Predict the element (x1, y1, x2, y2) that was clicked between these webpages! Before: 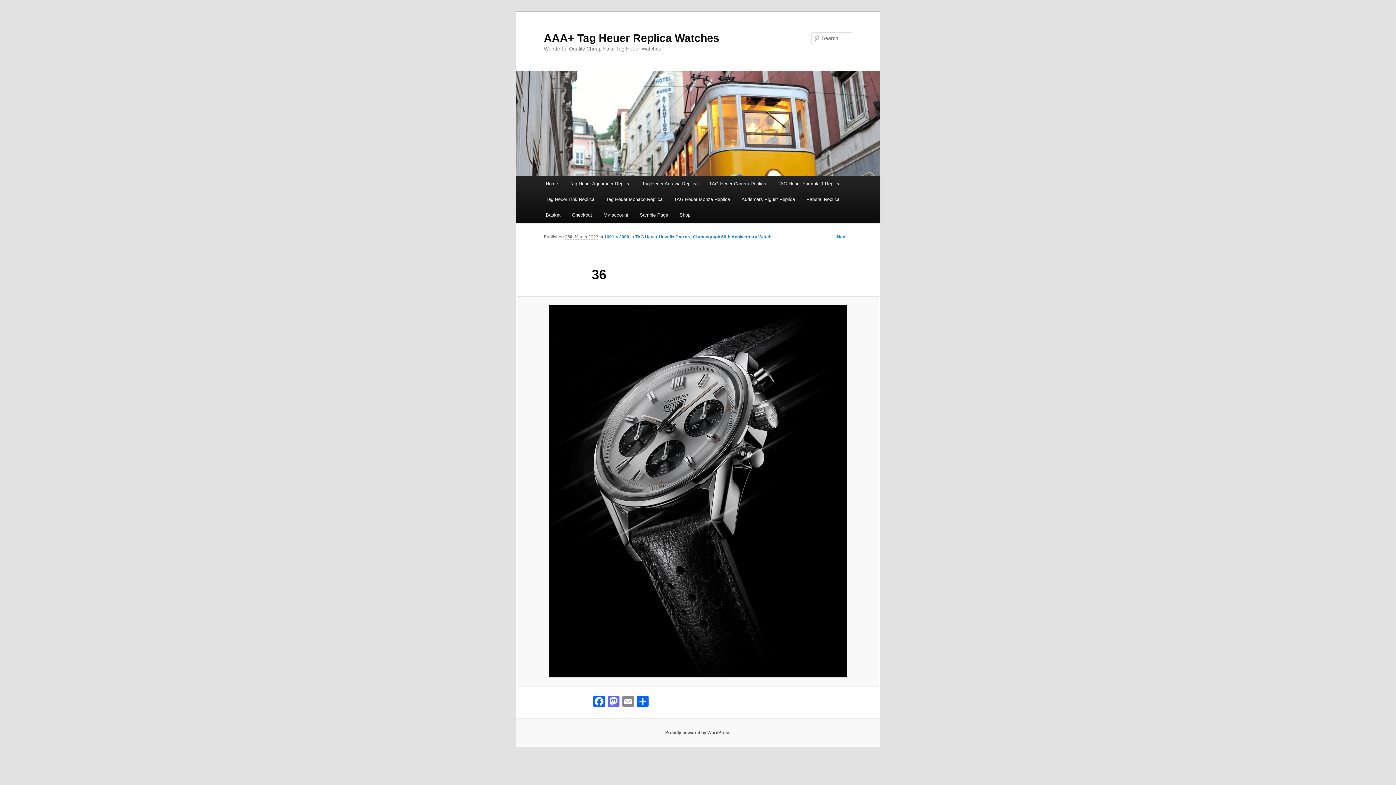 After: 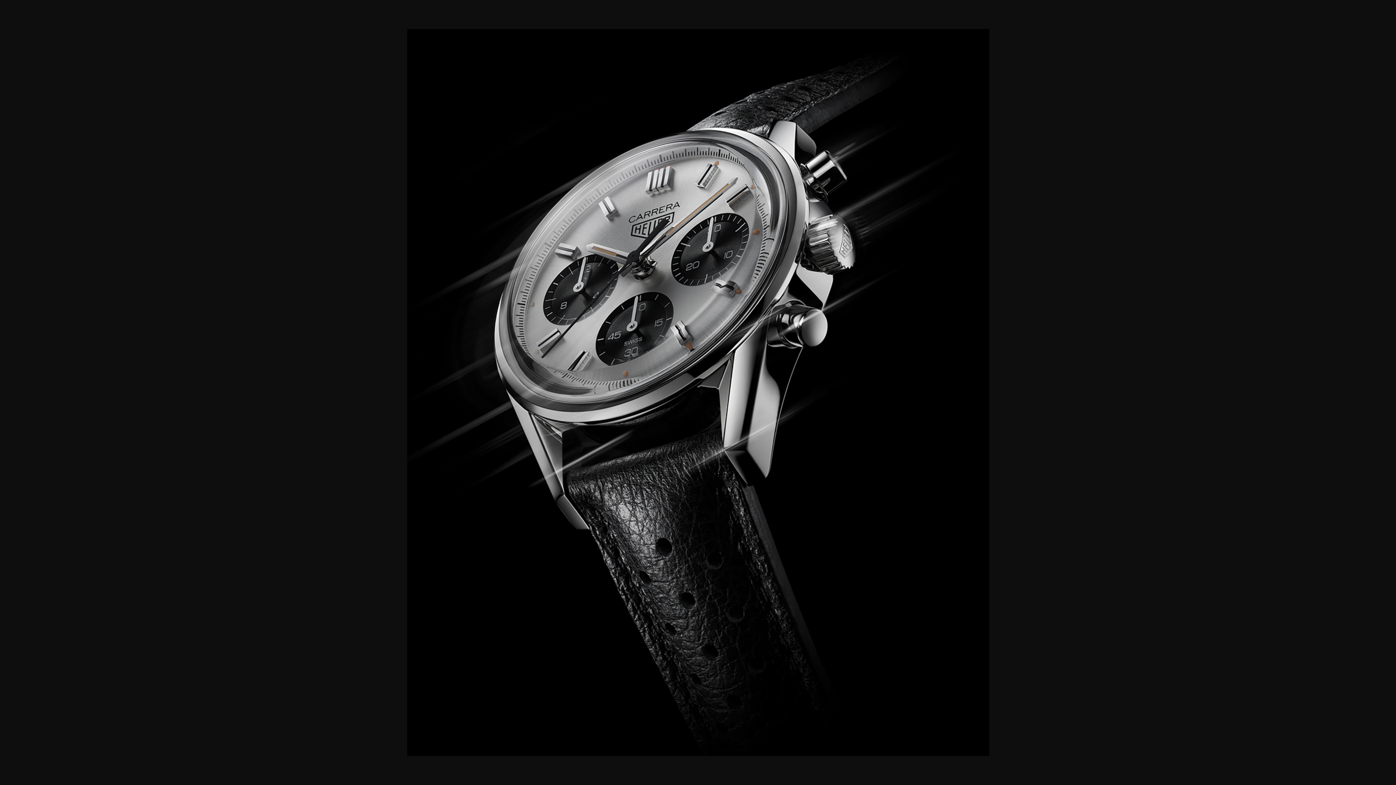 Action: label: 1601 × 2000 bbox: (604, 234, 629, 239)